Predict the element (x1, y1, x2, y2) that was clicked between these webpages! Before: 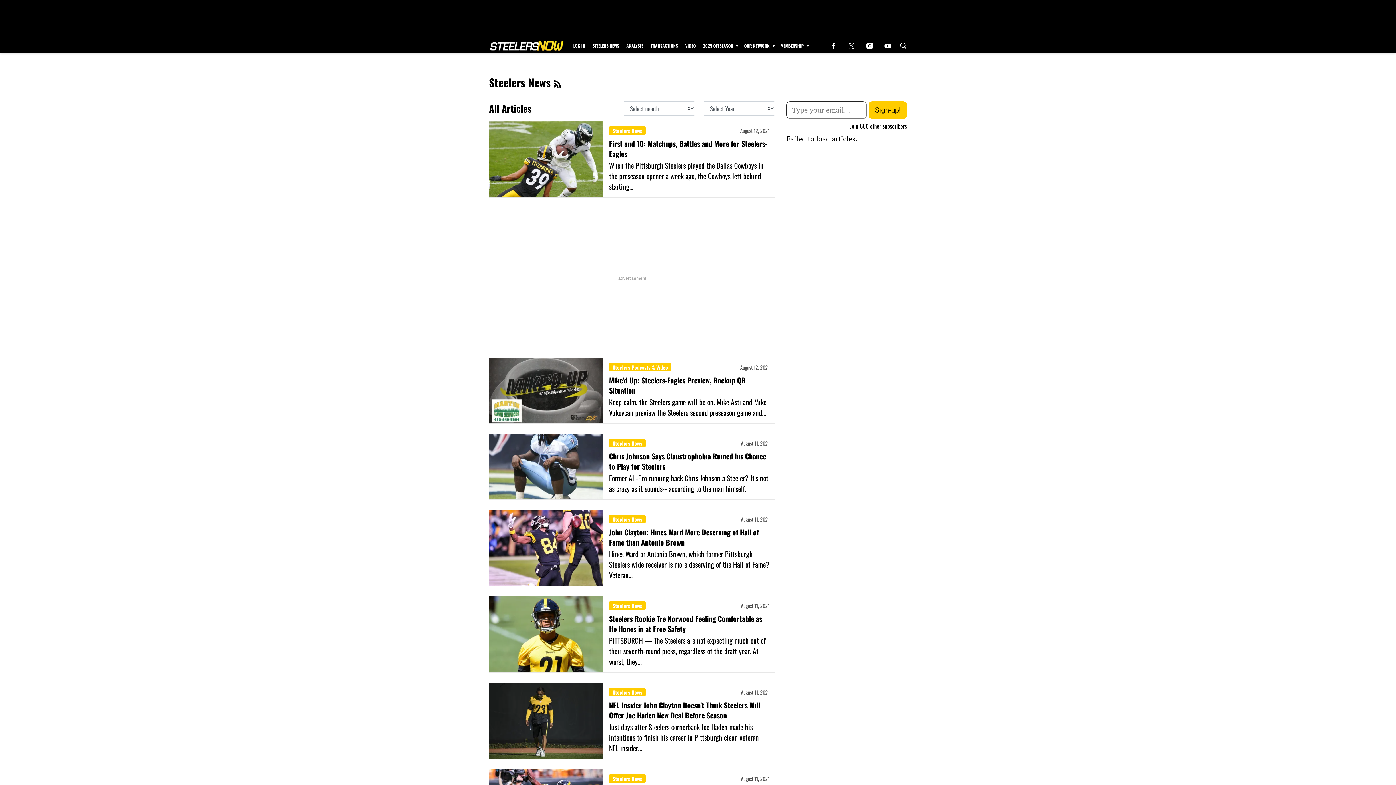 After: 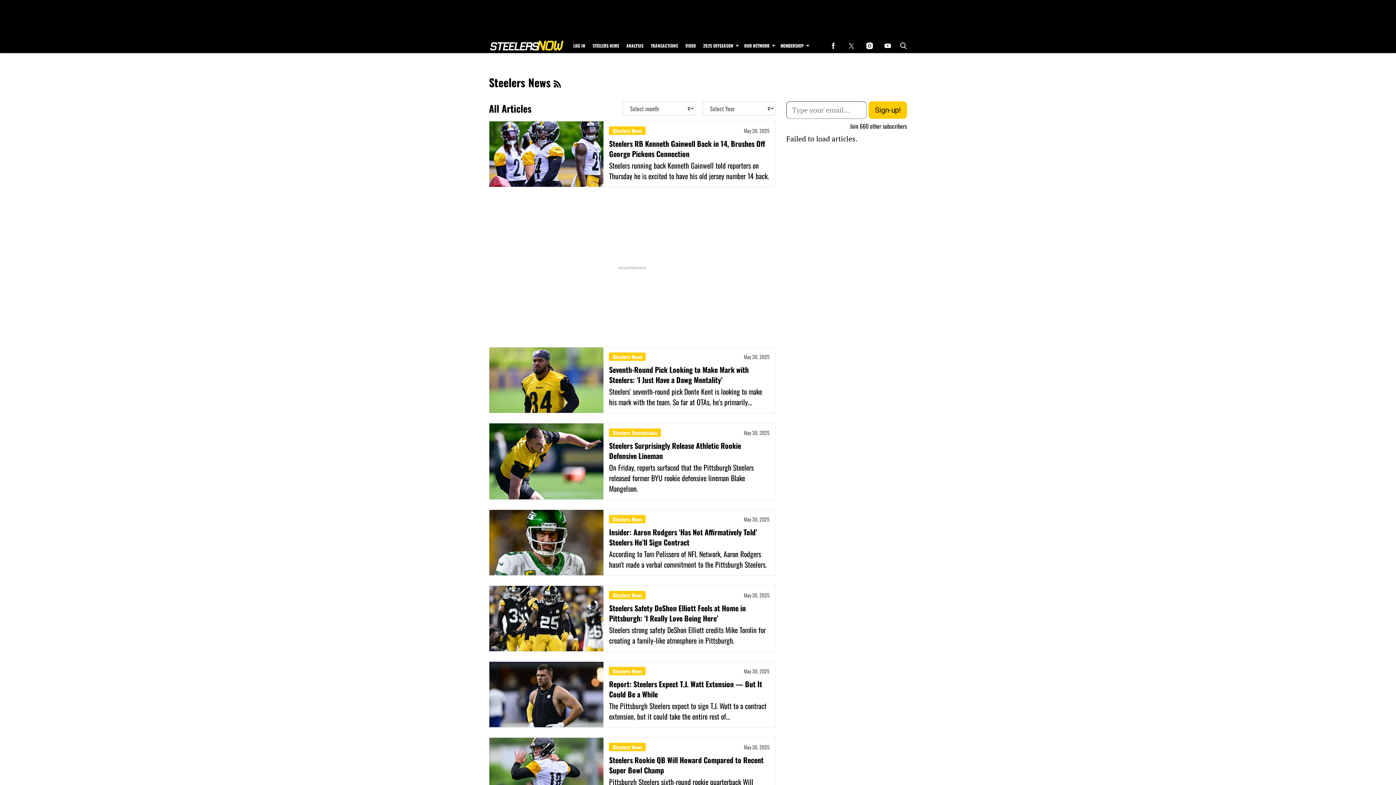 Action: label: Steelers News bbox: (609, 126, 645, 134)